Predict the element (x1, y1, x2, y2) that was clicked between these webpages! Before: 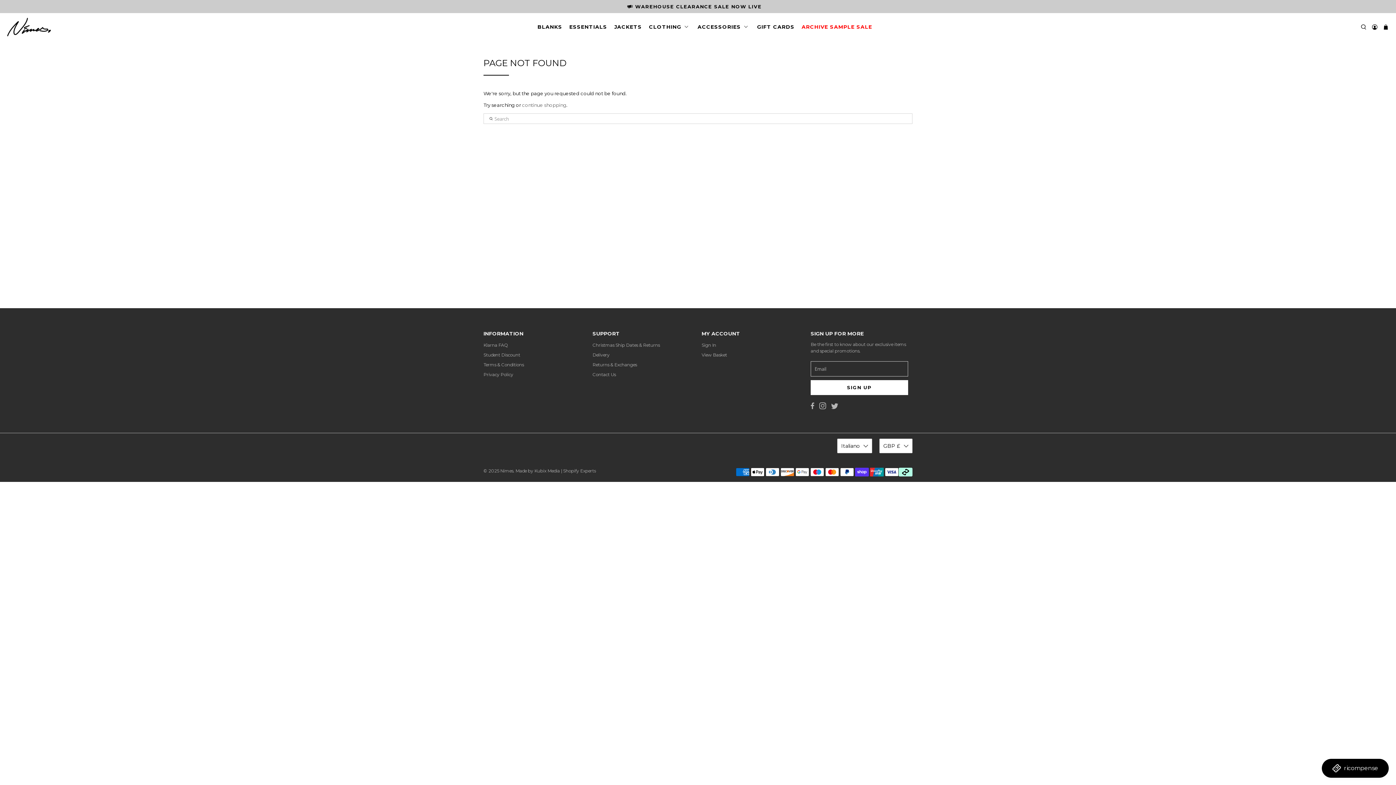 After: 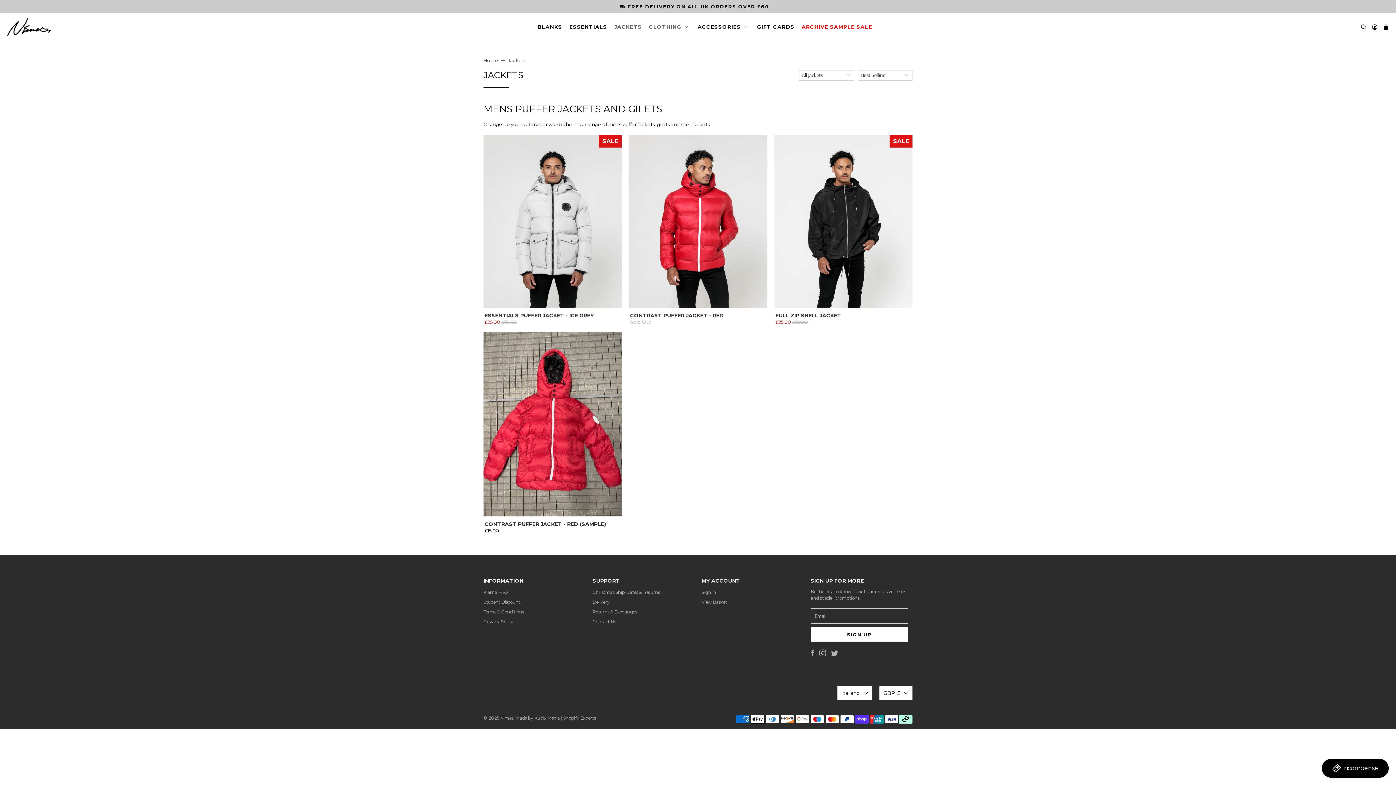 Action: label: JACKETS bbox: (610, 18, 645, 35)